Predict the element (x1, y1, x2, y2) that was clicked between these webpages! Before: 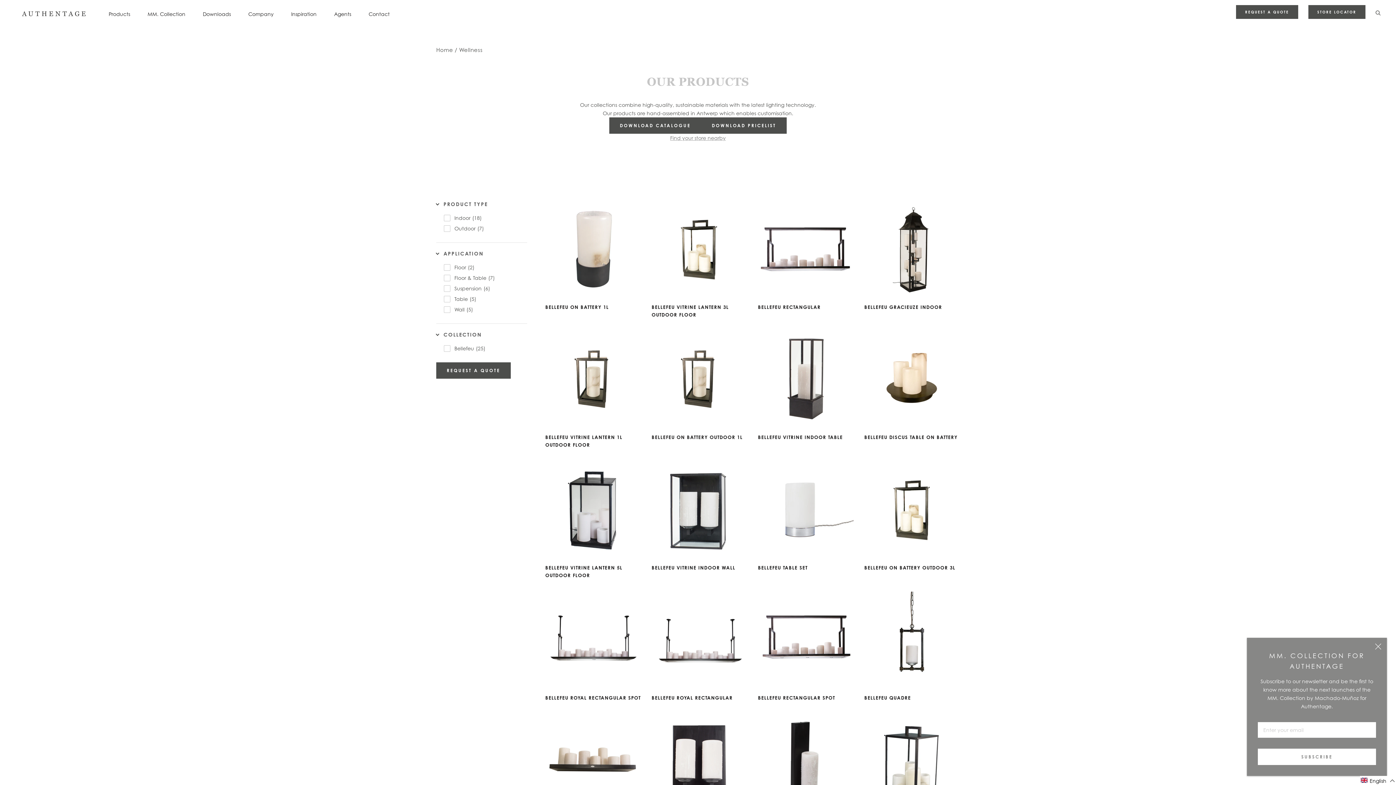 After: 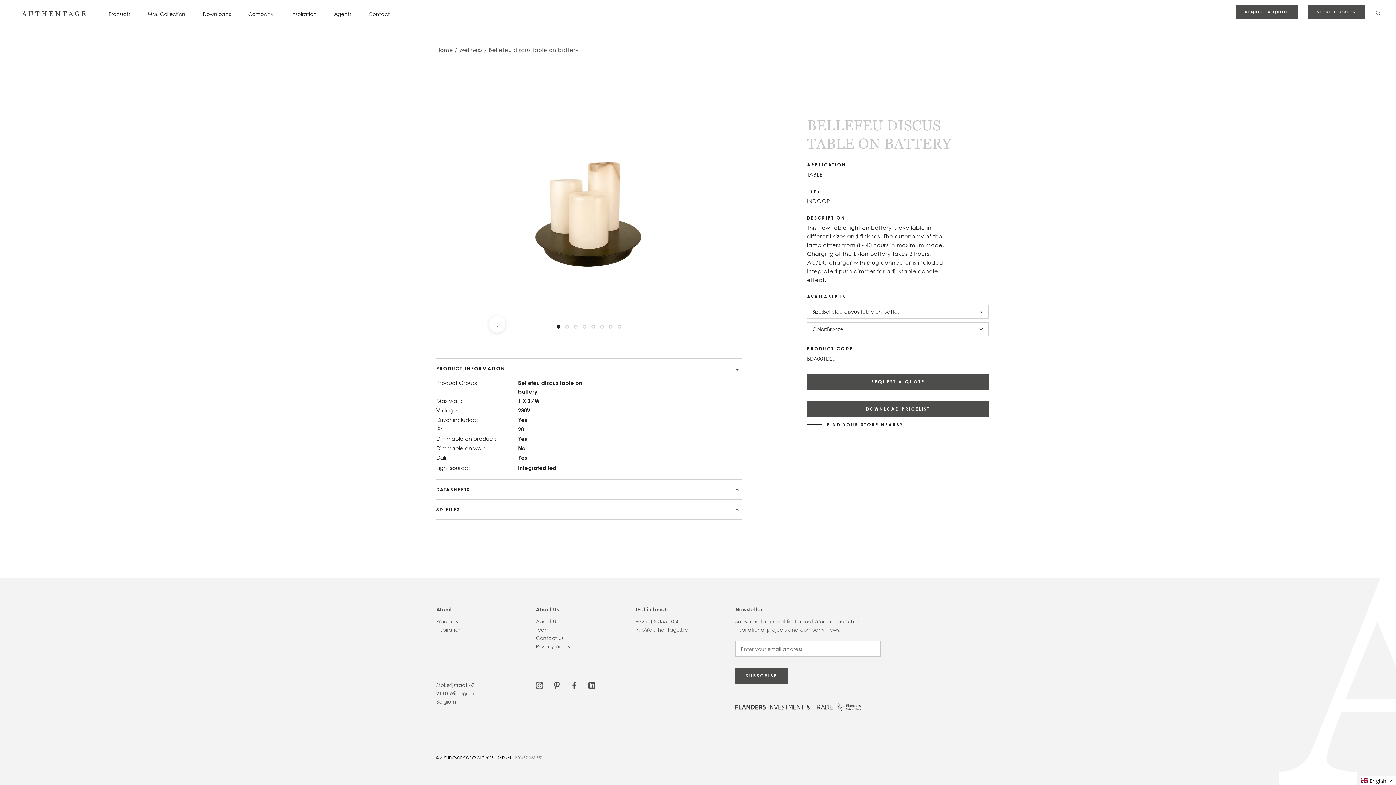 Action: bbox: (864, 331, 960, 426)